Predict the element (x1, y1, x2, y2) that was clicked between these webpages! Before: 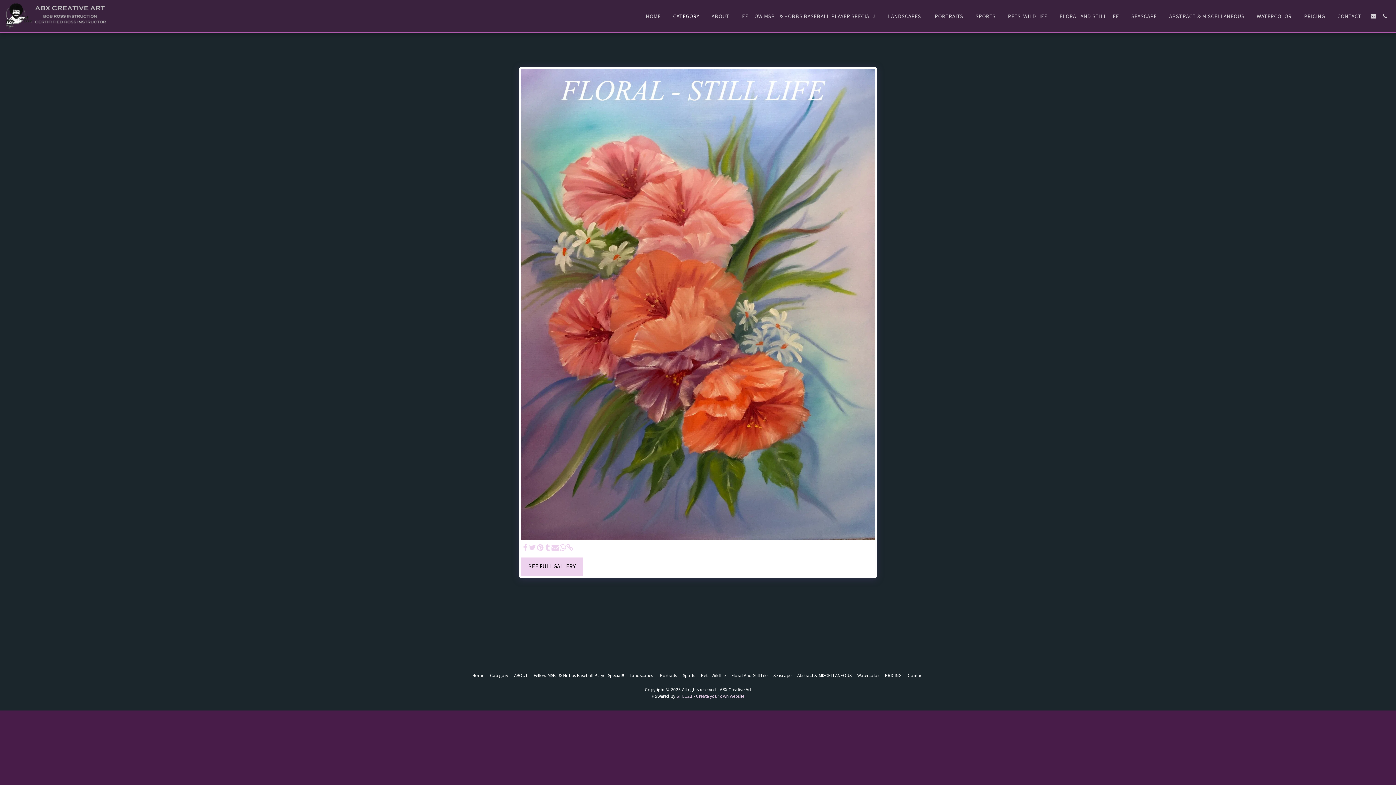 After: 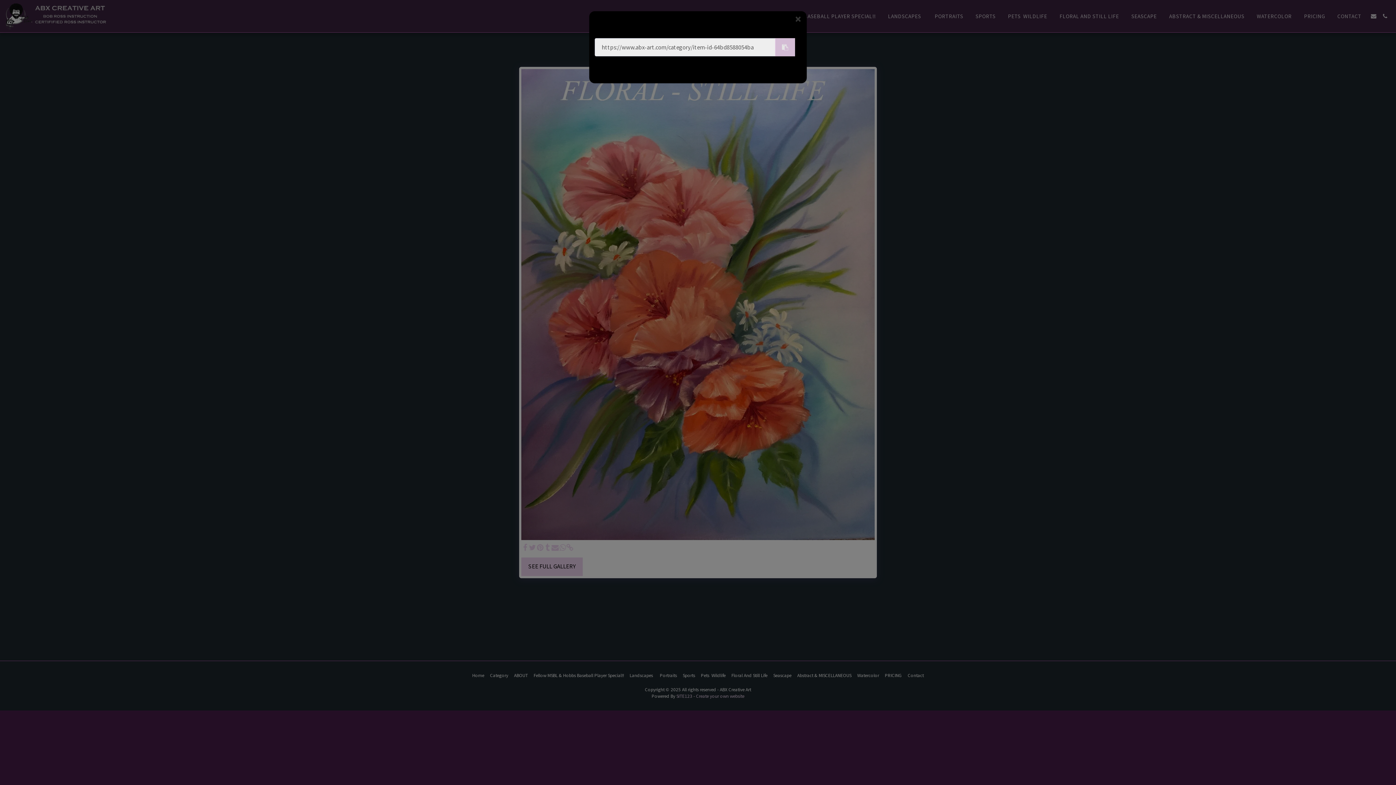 Action: bbox: (566, 544, 573, 552) label:  